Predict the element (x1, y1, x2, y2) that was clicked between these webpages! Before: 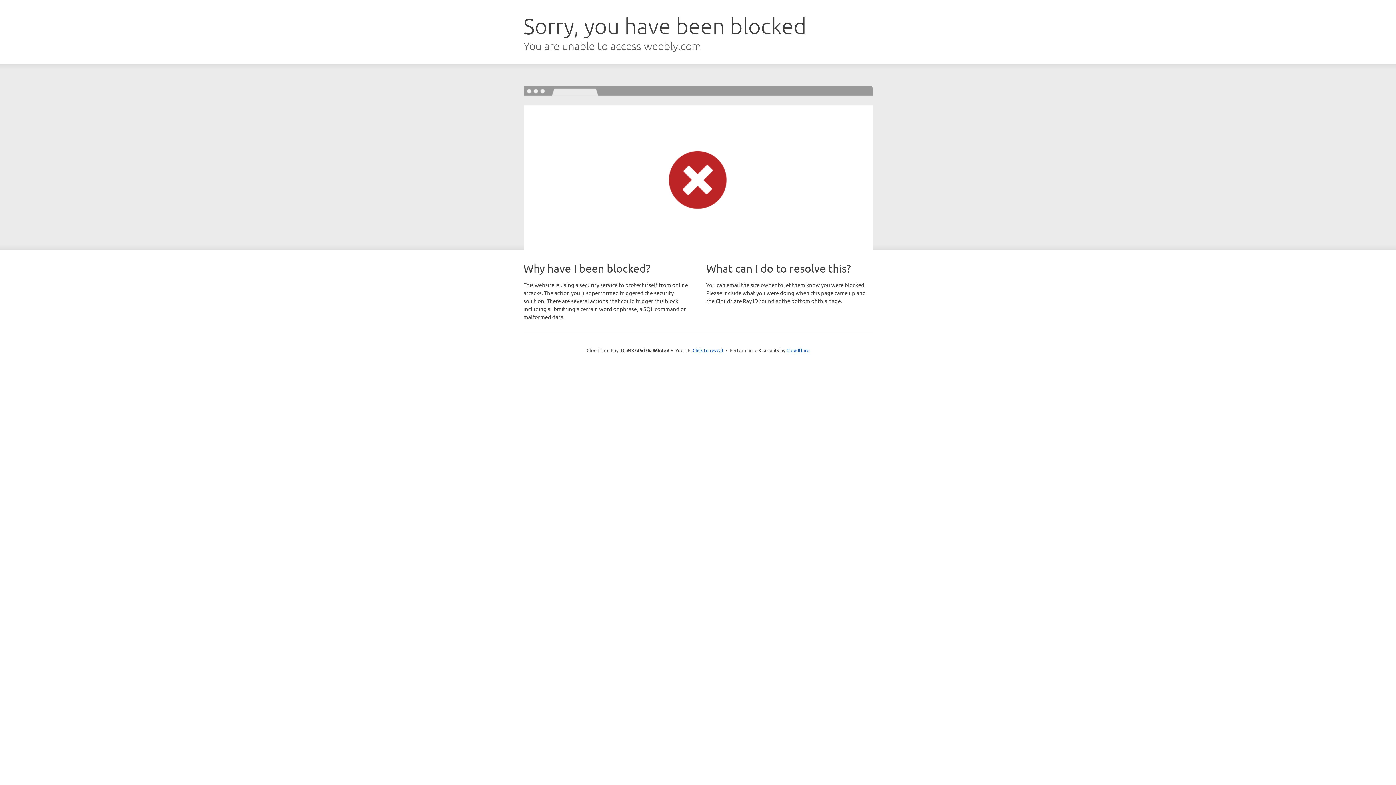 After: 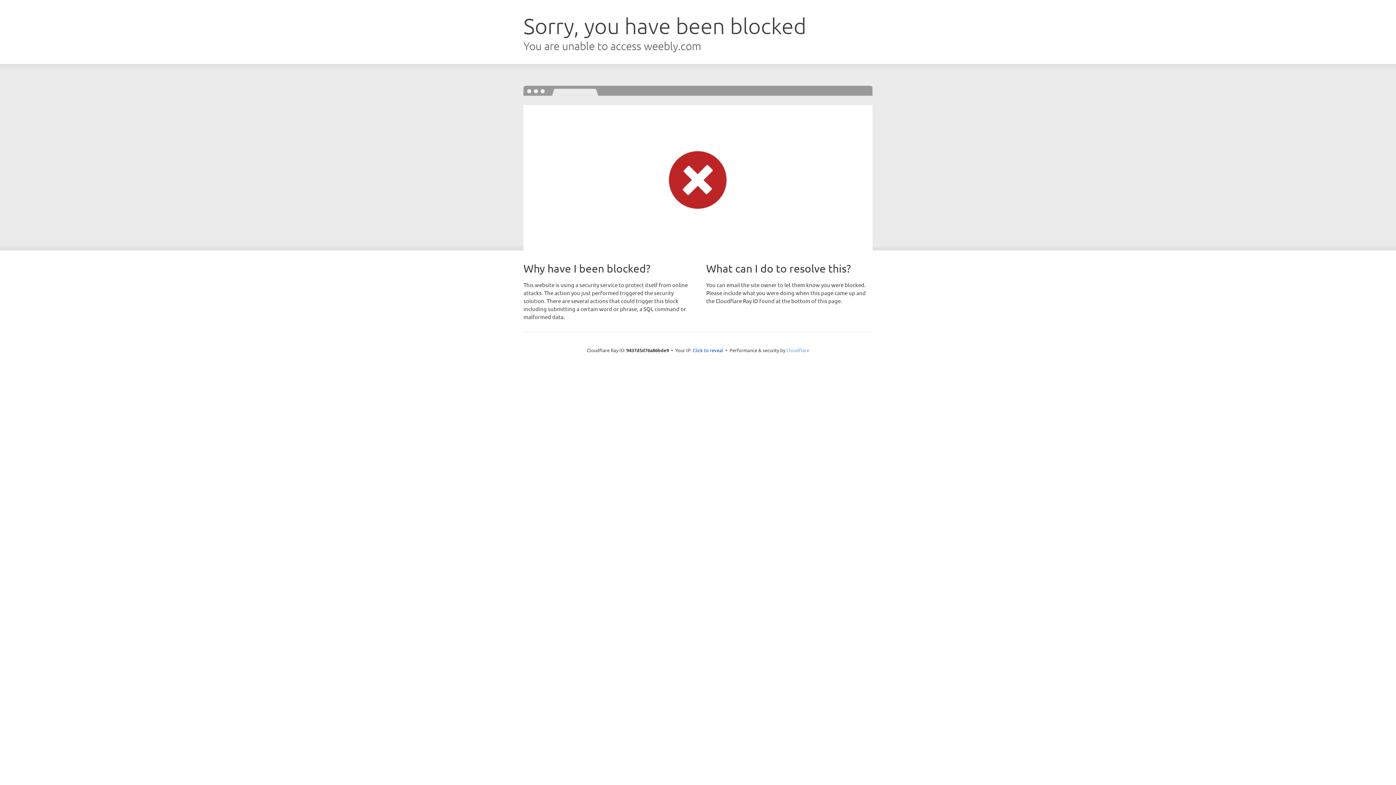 Action: bbox: (786, 347, 809, 353) label: Cloudflare